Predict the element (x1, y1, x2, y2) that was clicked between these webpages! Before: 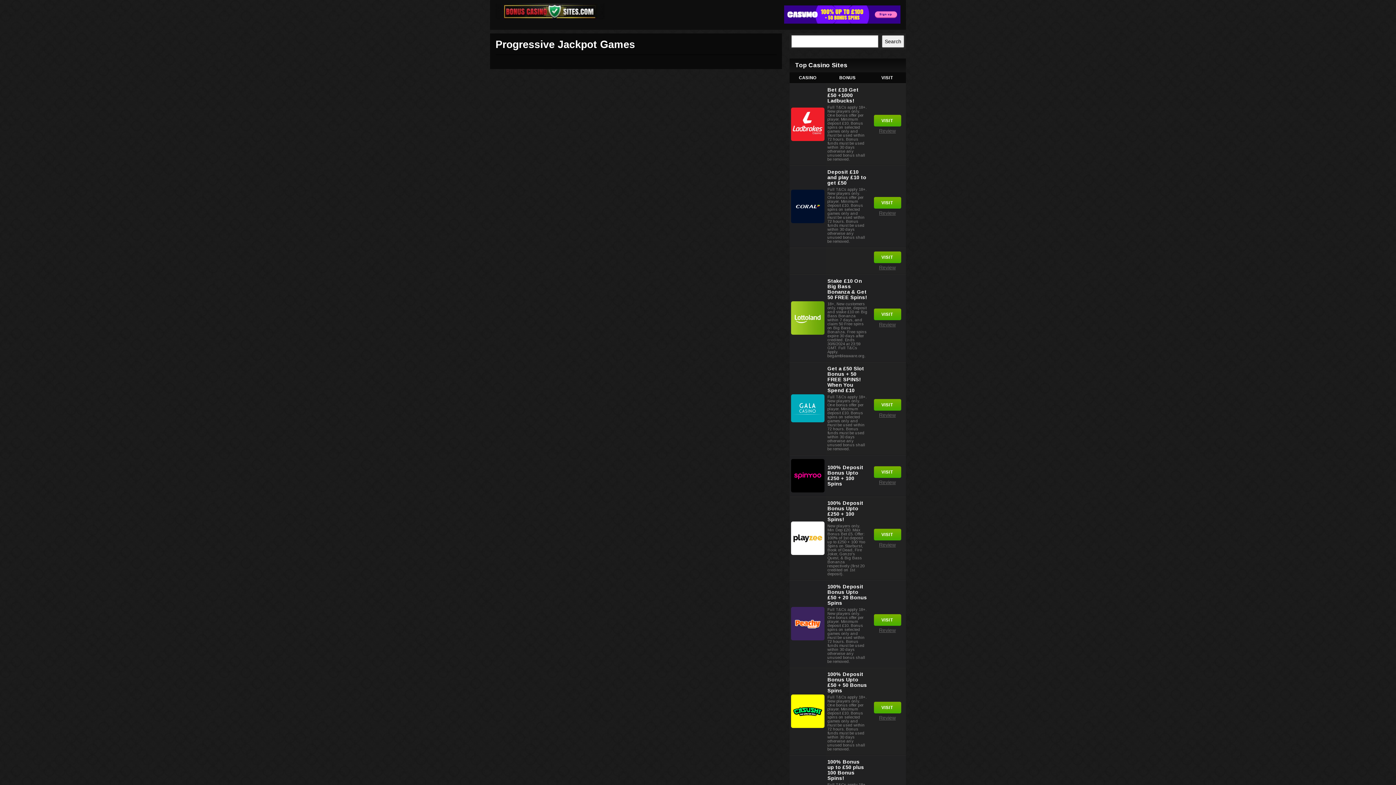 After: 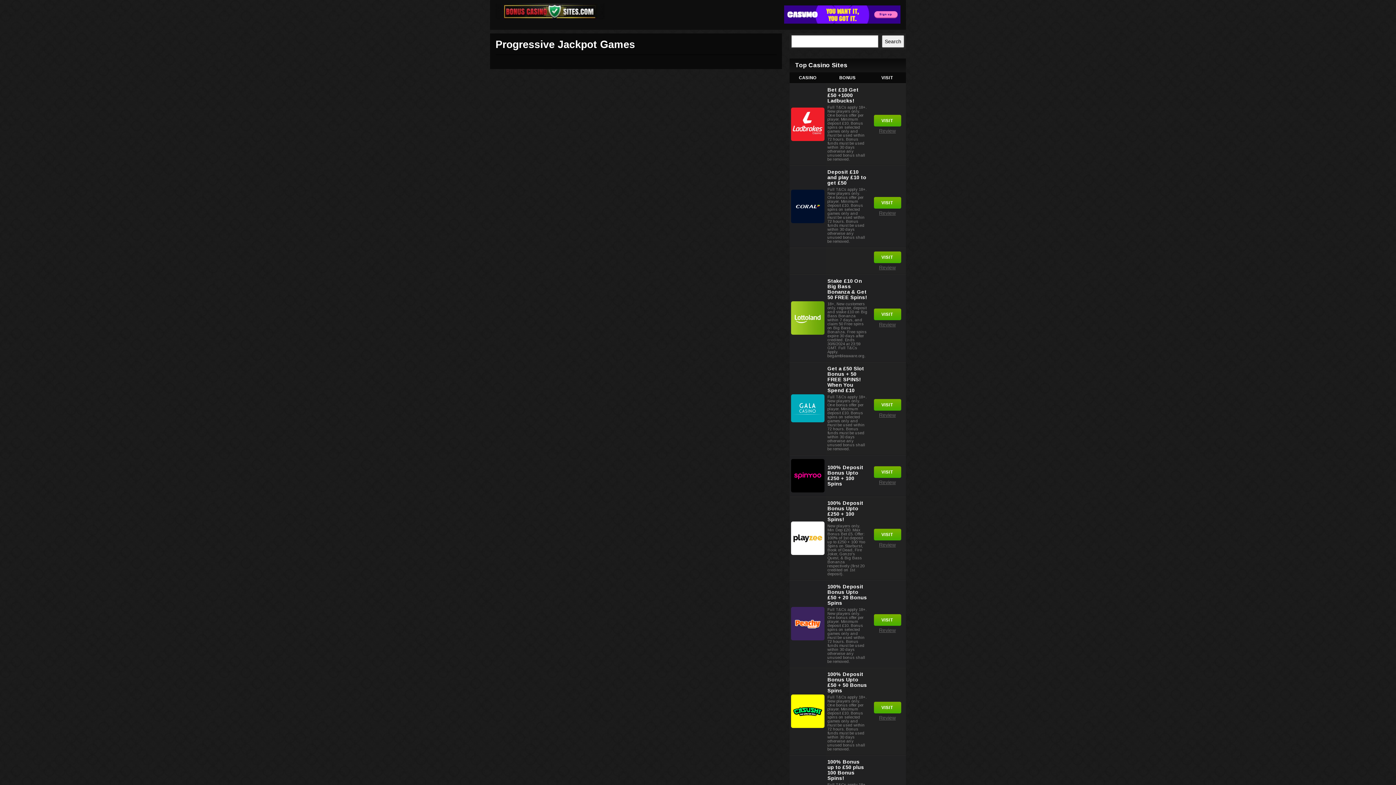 Action: bbox: (791, 459, 824, 492)